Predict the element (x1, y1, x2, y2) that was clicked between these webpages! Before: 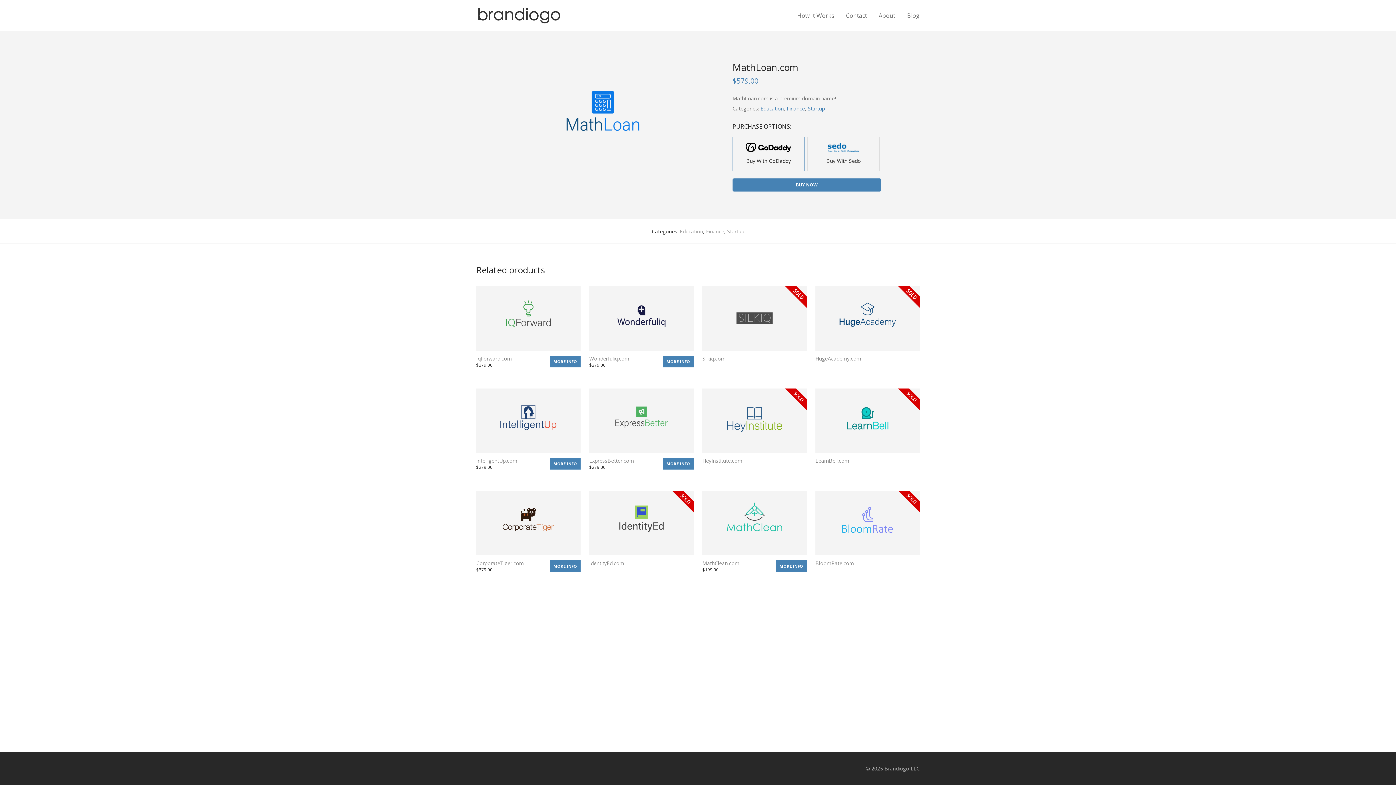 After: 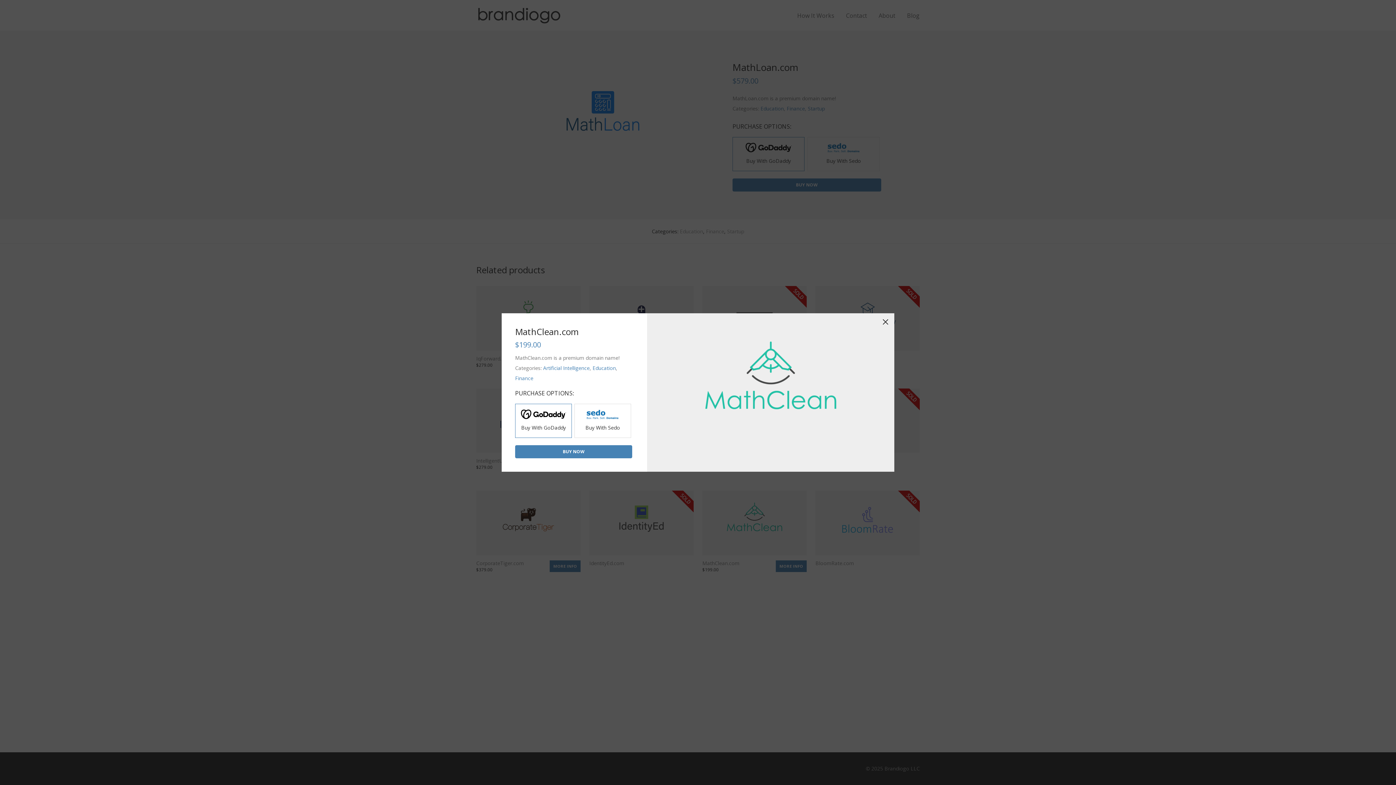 Action: label: MathClean.com bbox: (702, 559, 739, 566)